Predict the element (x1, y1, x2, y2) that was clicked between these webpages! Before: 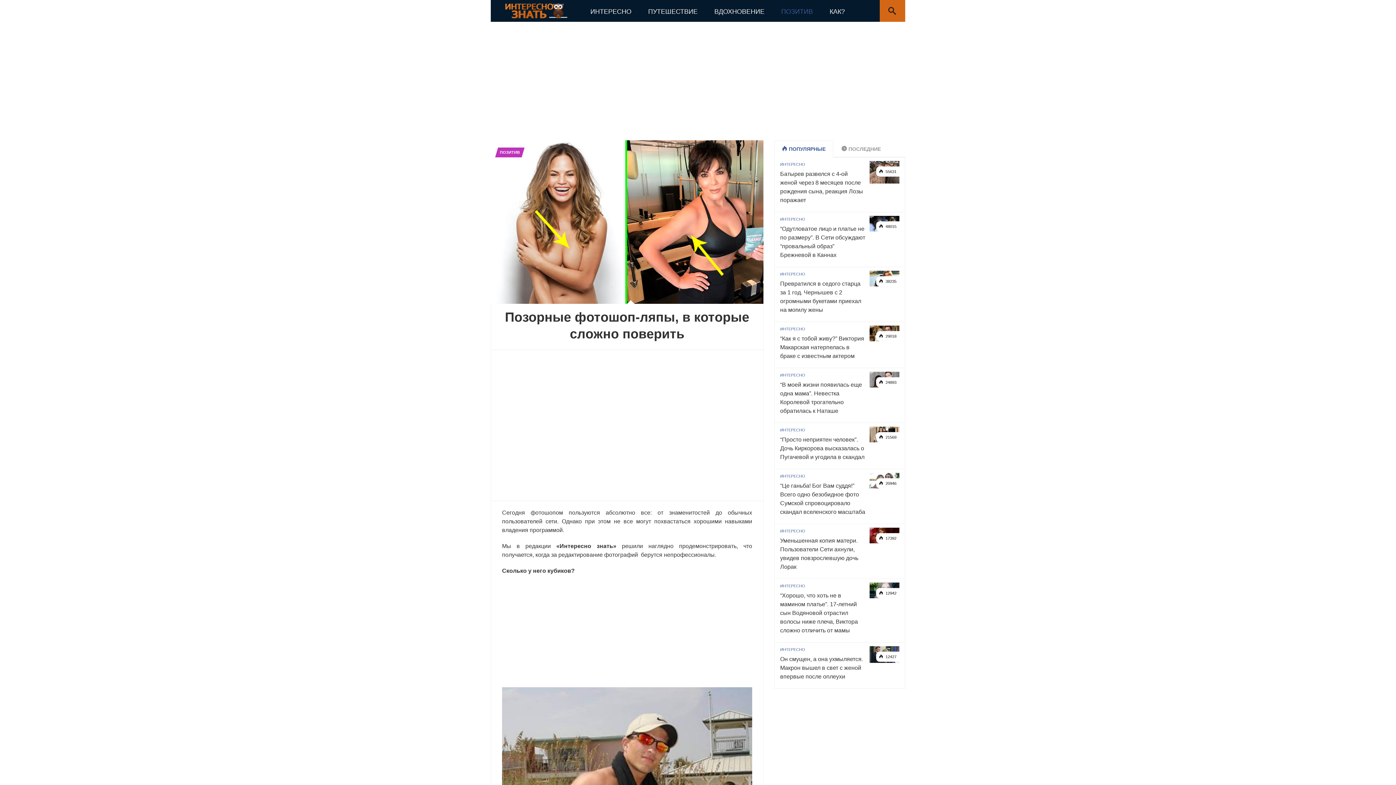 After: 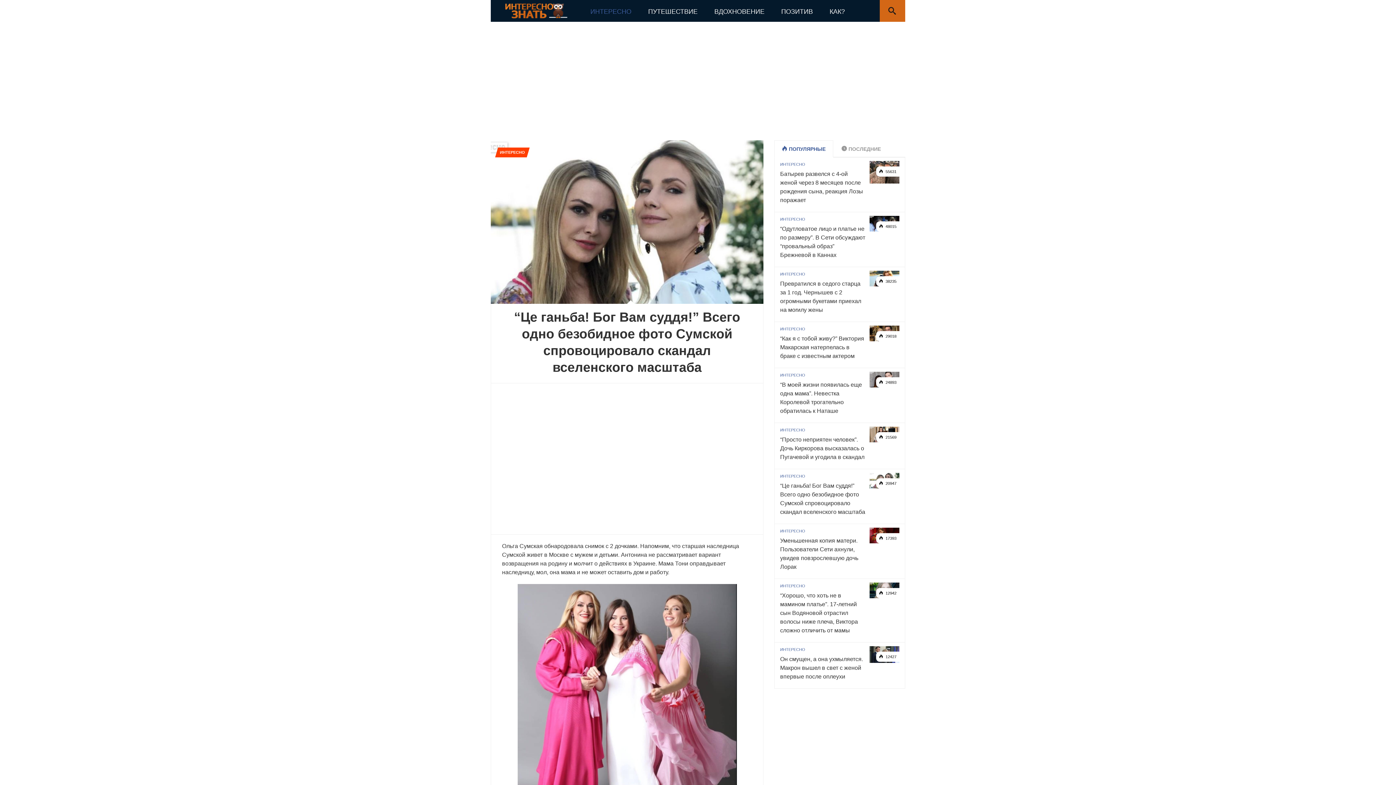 Action: bbox: (876, 478, 899, 488) label:  20946